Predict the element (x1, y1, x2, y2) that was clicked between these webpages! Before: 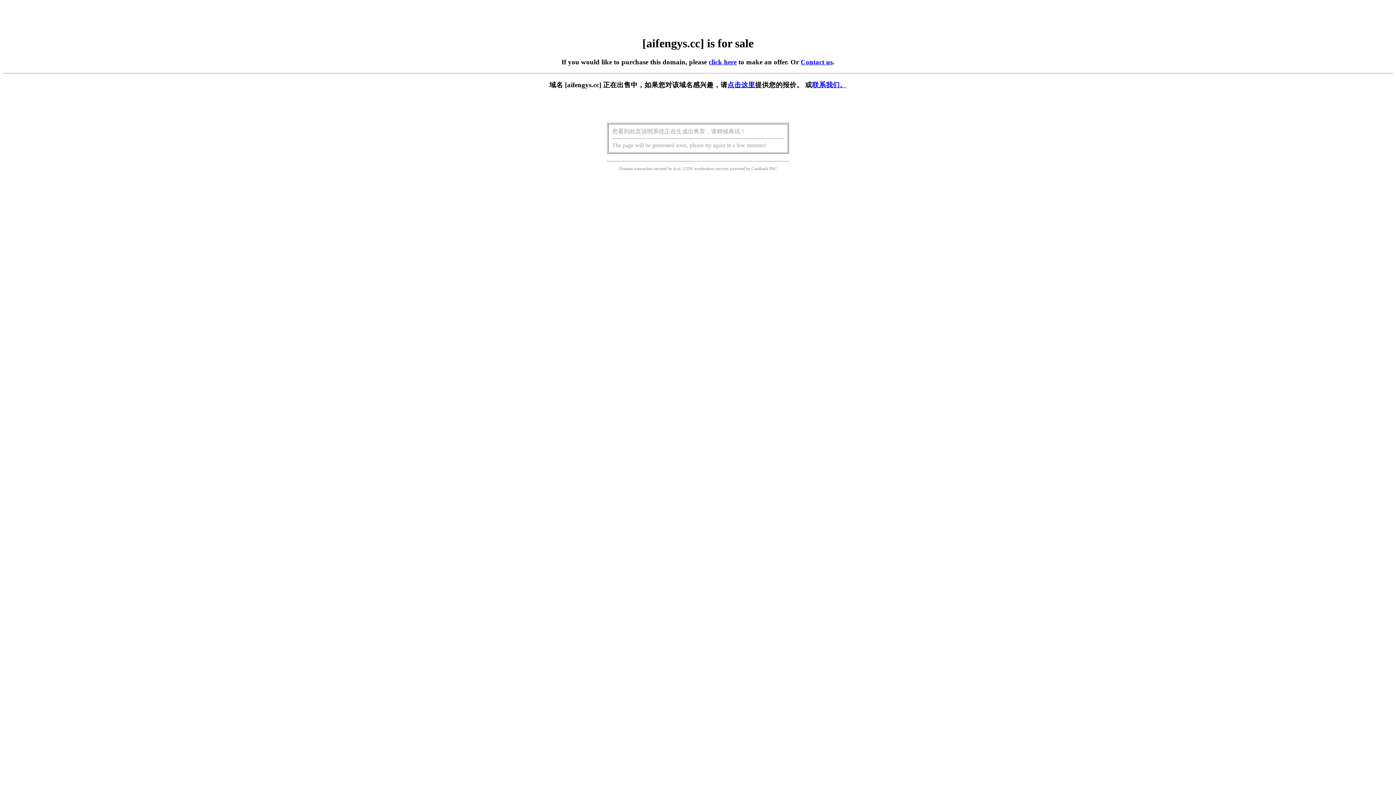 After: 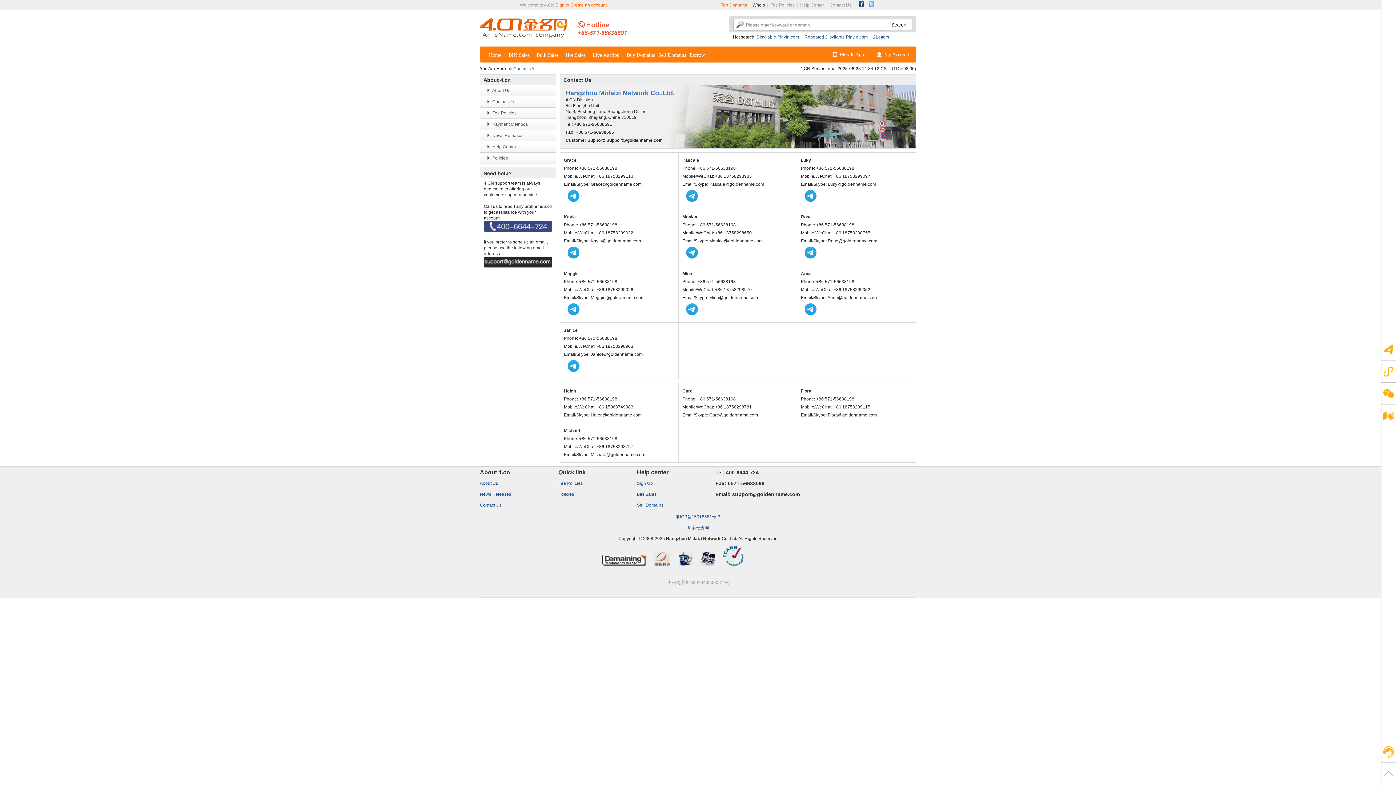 Action: label: 联系我们。 bbox: (812, 81, 846, 88)